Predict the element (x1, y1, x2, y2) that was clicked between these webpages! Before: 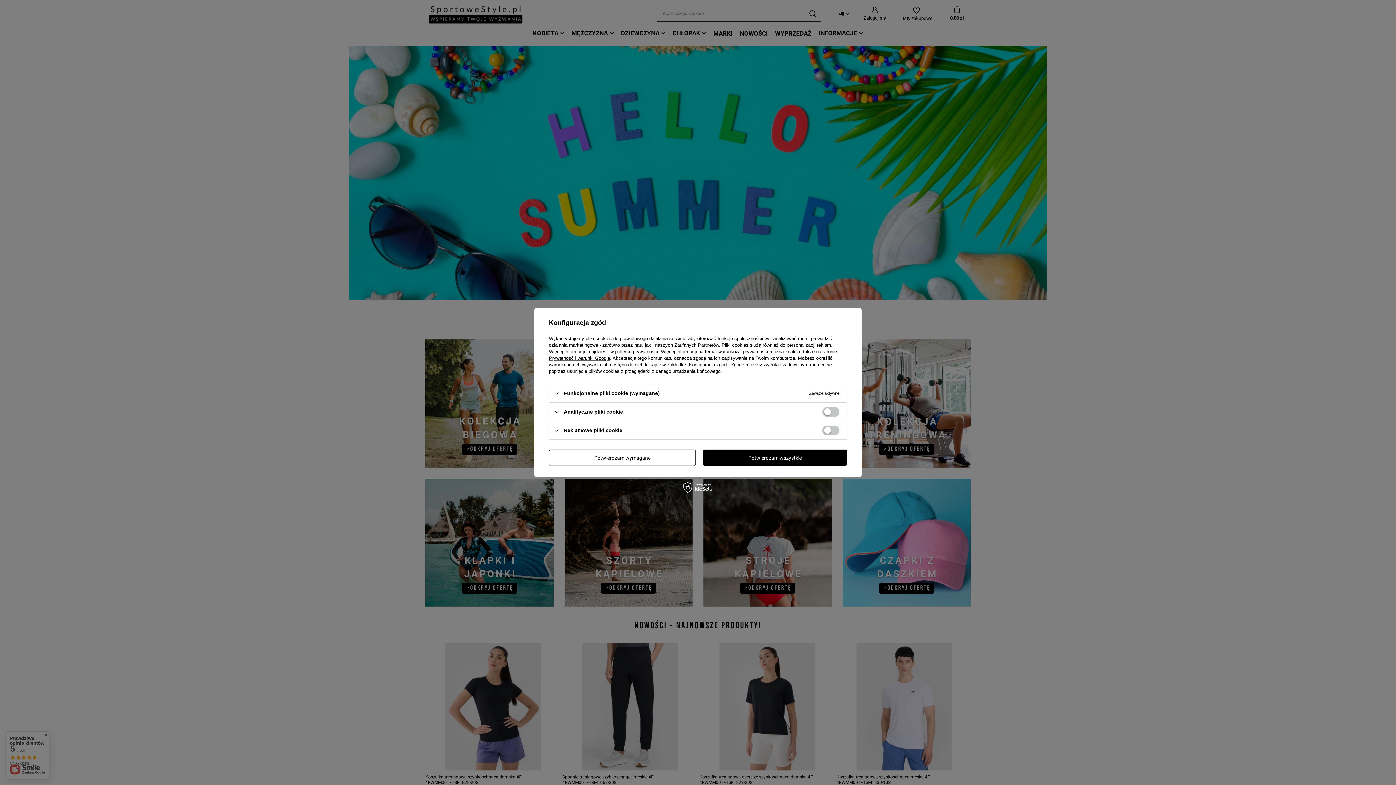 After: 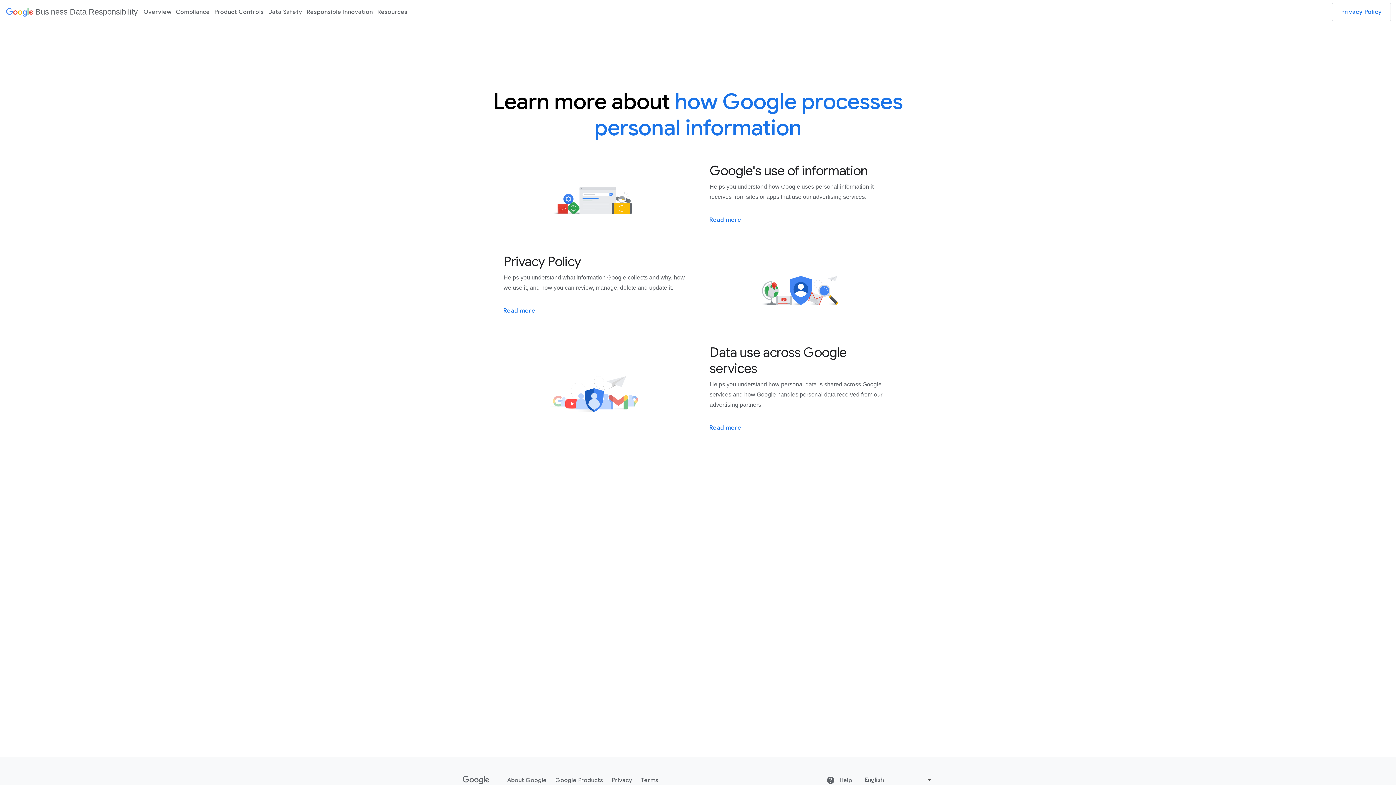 Action: label: Prywatność i warunki Google bbox: (549, 355, 610, 361)